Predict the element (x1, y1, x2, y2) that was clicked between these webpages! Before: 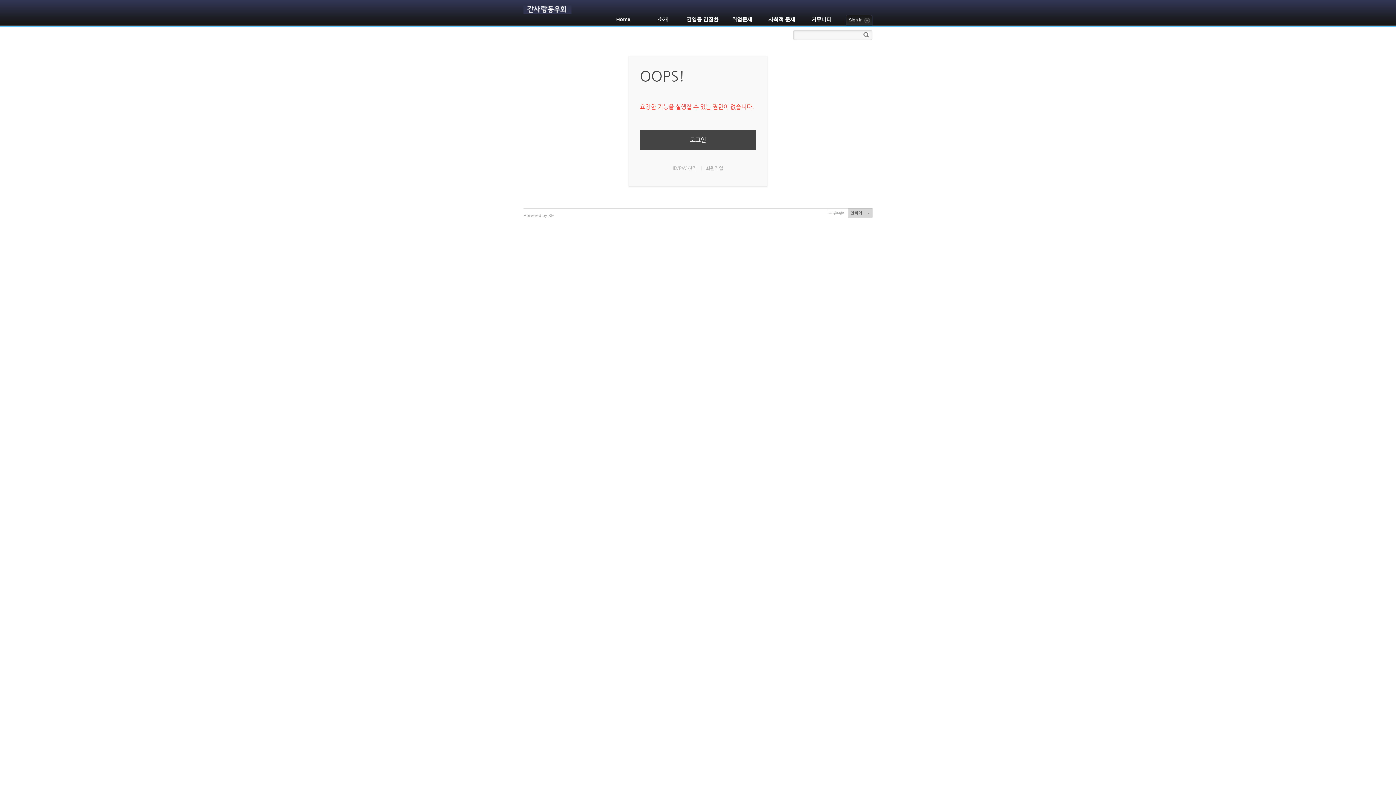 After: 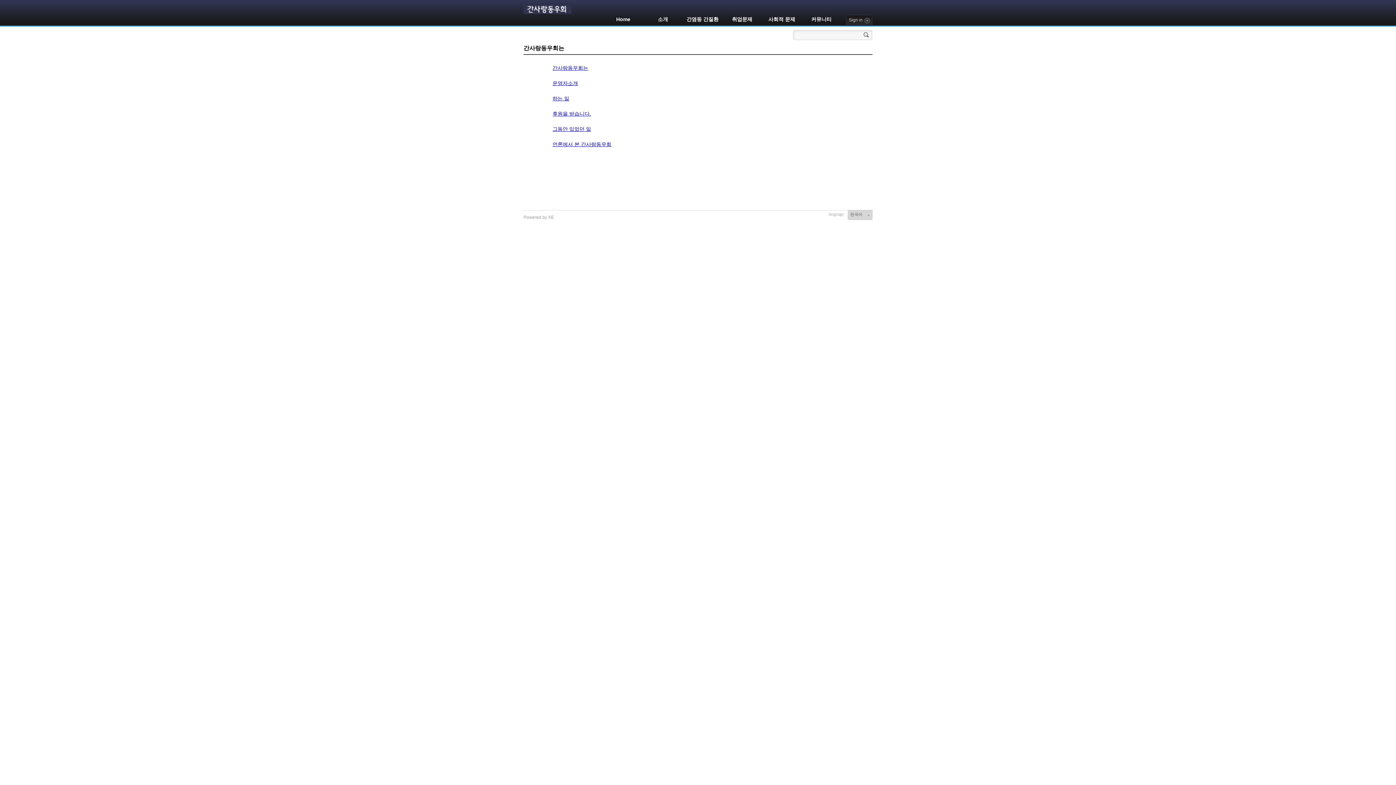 Action: bbox: (643, 13, 682, 25) label: 소개